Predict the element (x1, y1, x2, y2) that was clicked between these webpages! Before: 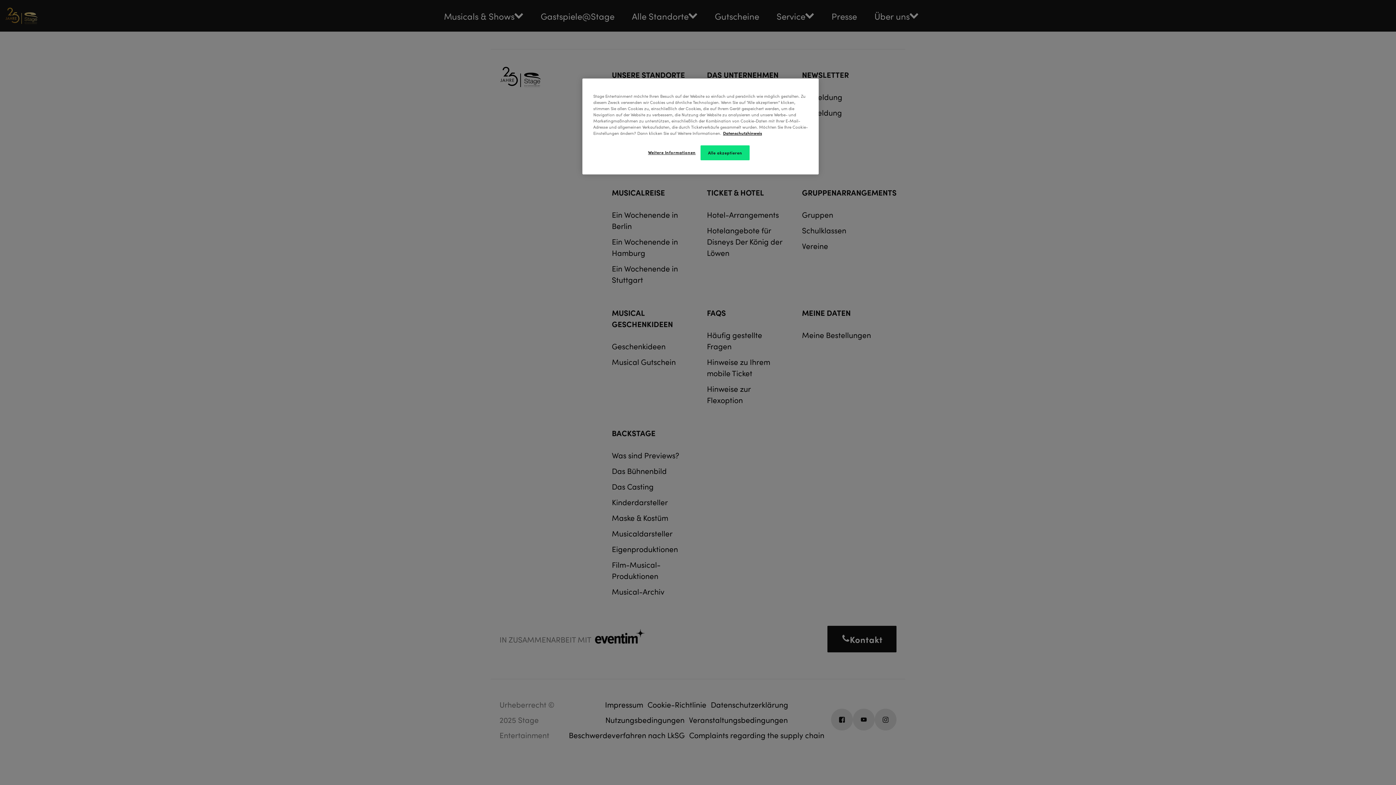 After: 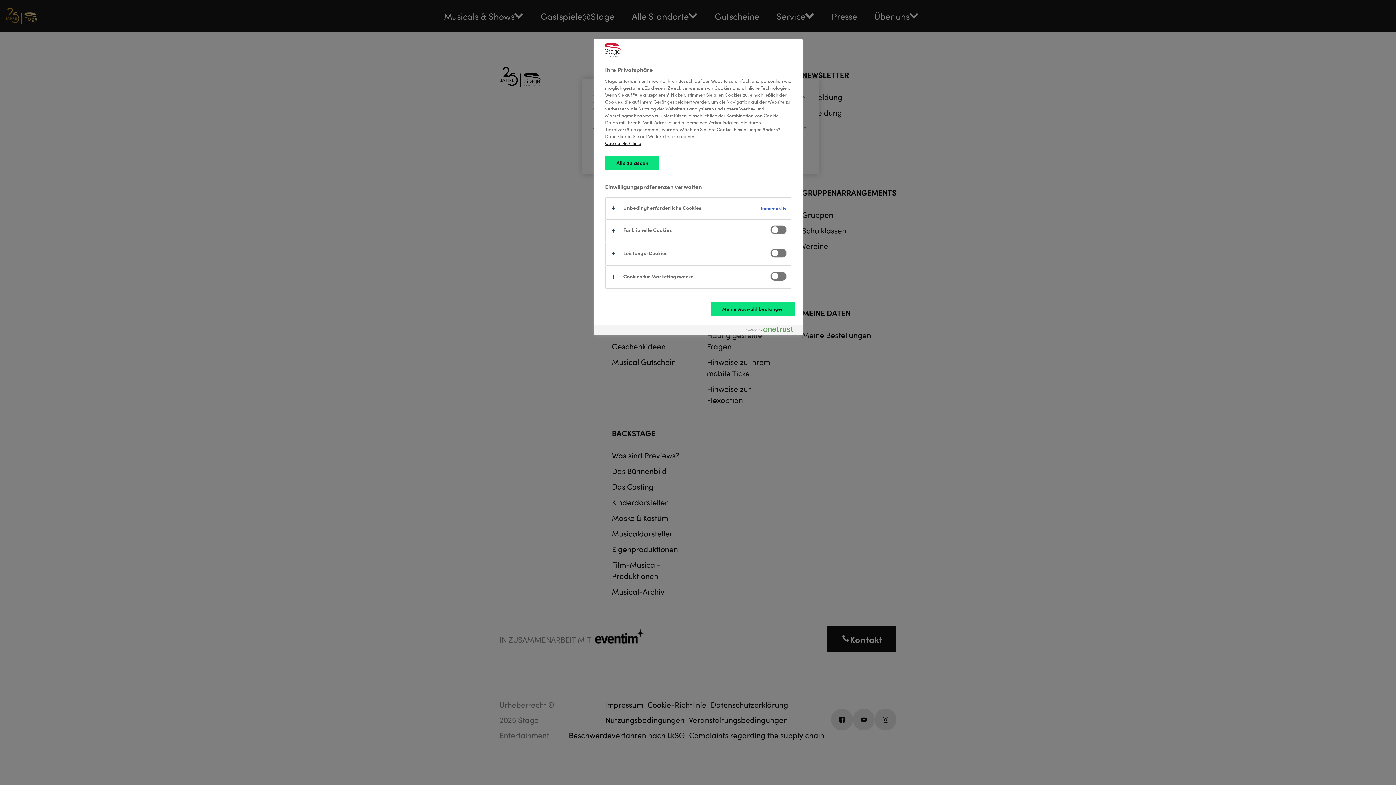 Action: bbox: (647, 145, 696, 159) label: Weitere Informationen